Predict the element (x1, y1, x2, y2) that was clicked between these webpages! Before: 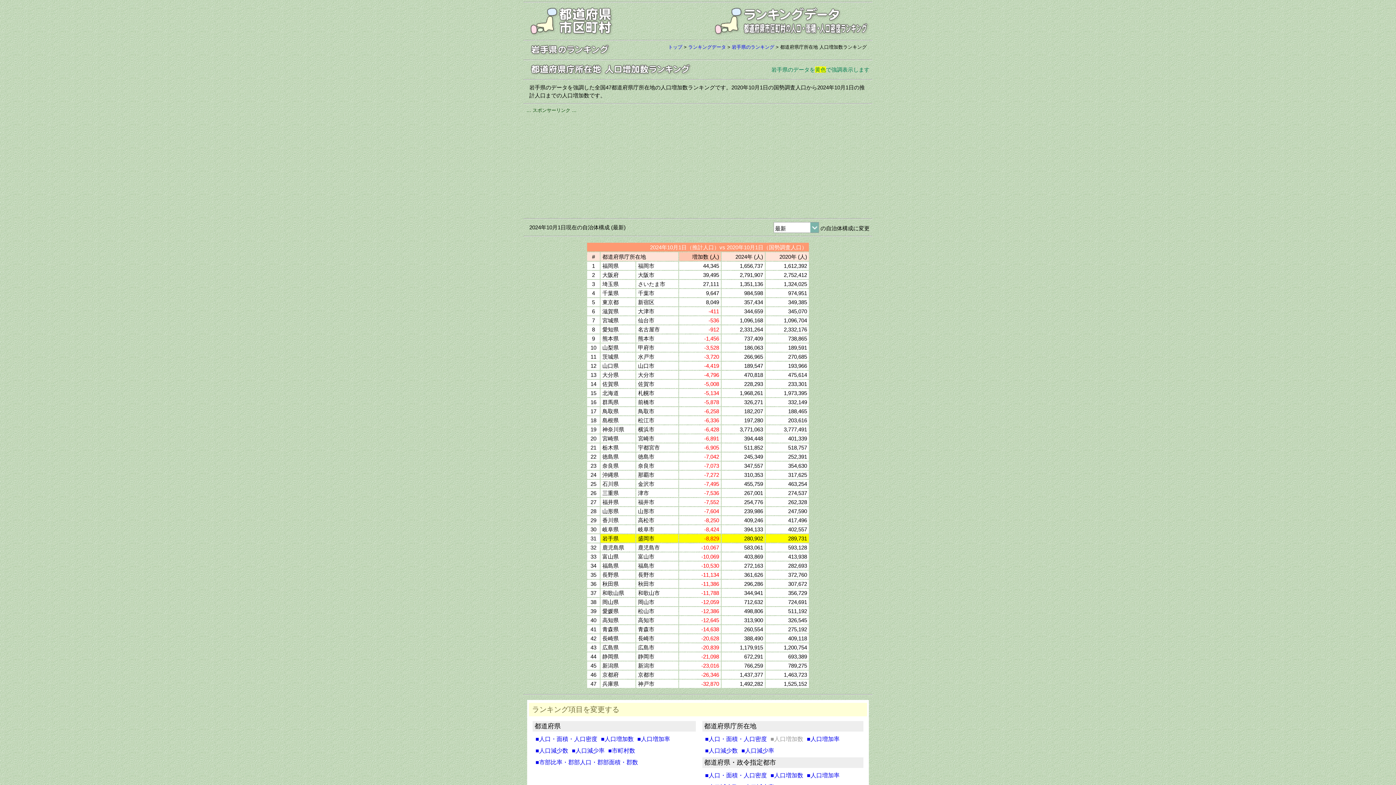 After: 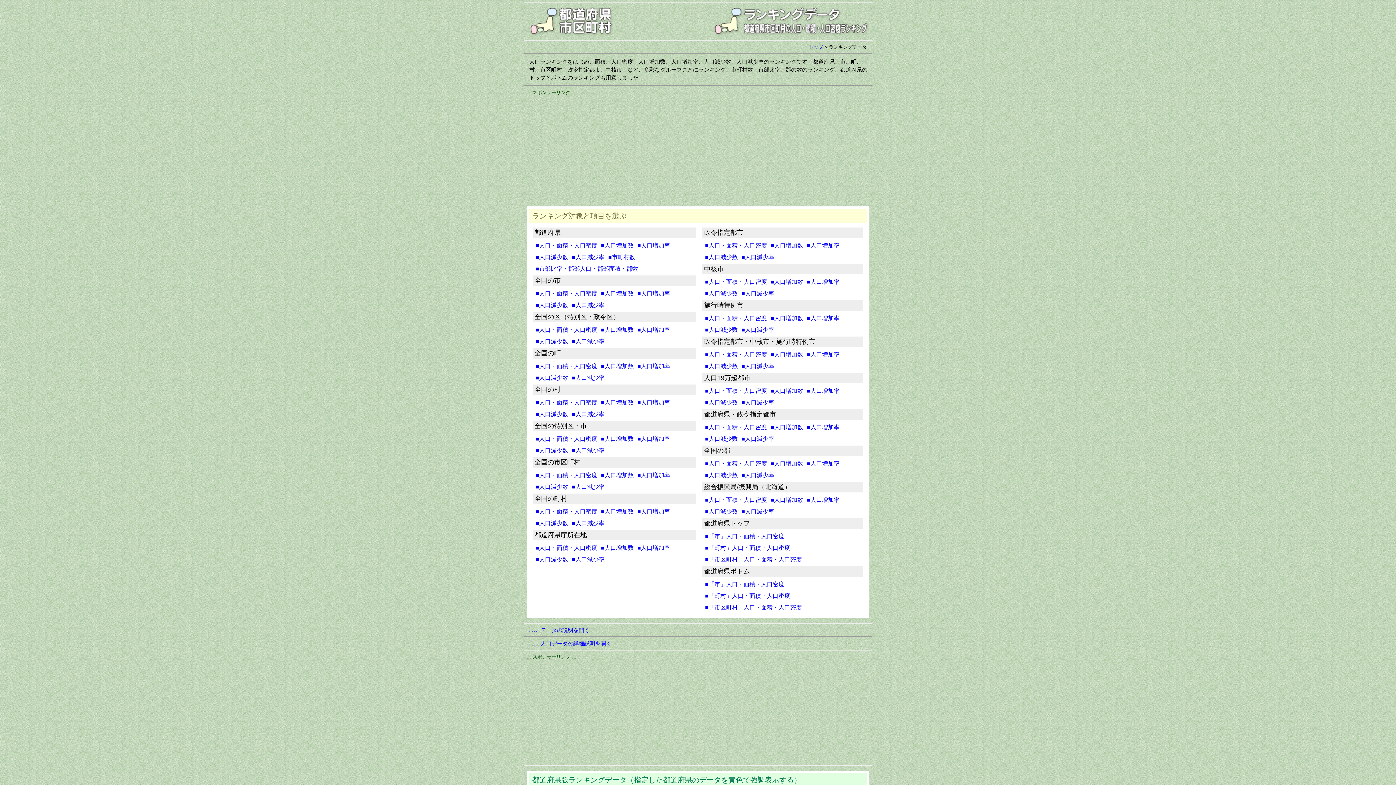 Action: label: ランキングデータ bbox: (688, 44, 726, 49)